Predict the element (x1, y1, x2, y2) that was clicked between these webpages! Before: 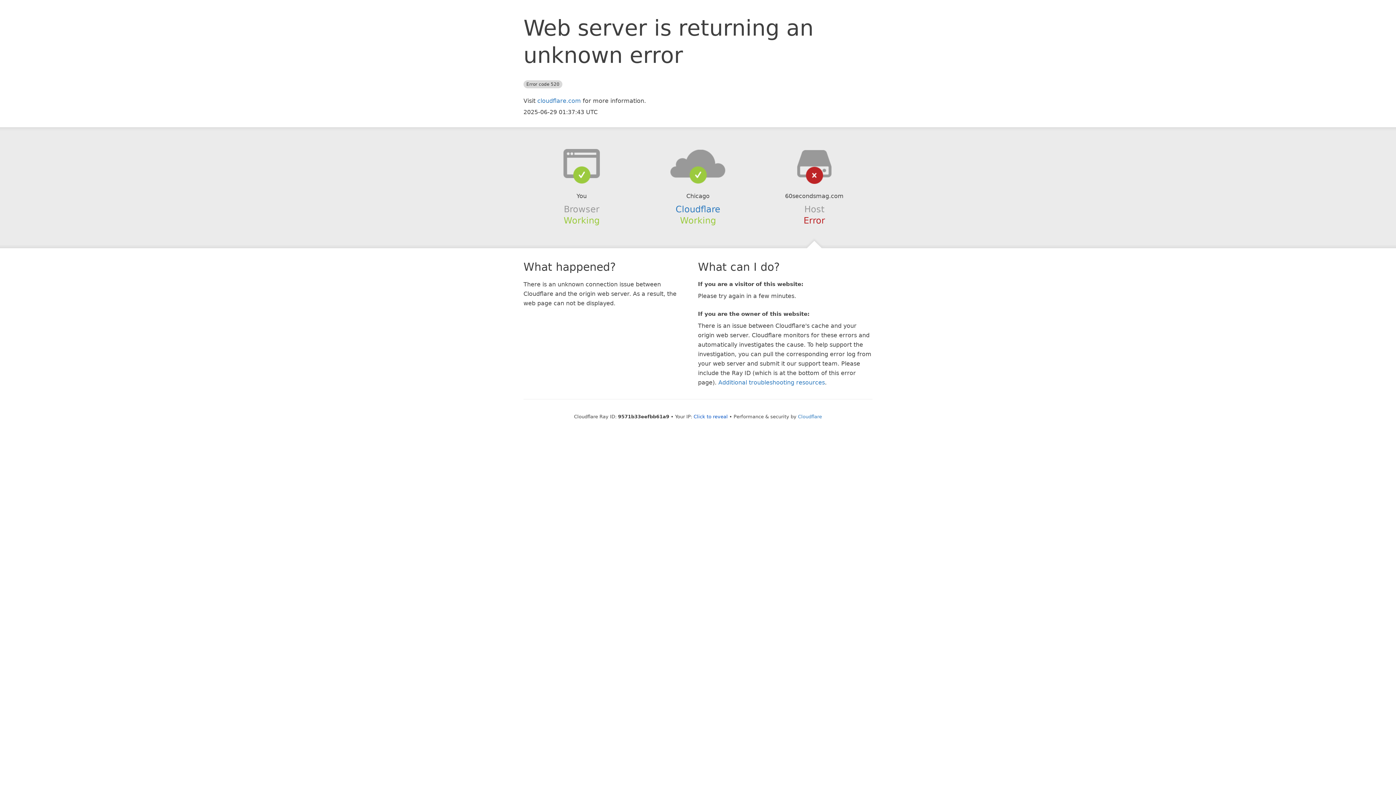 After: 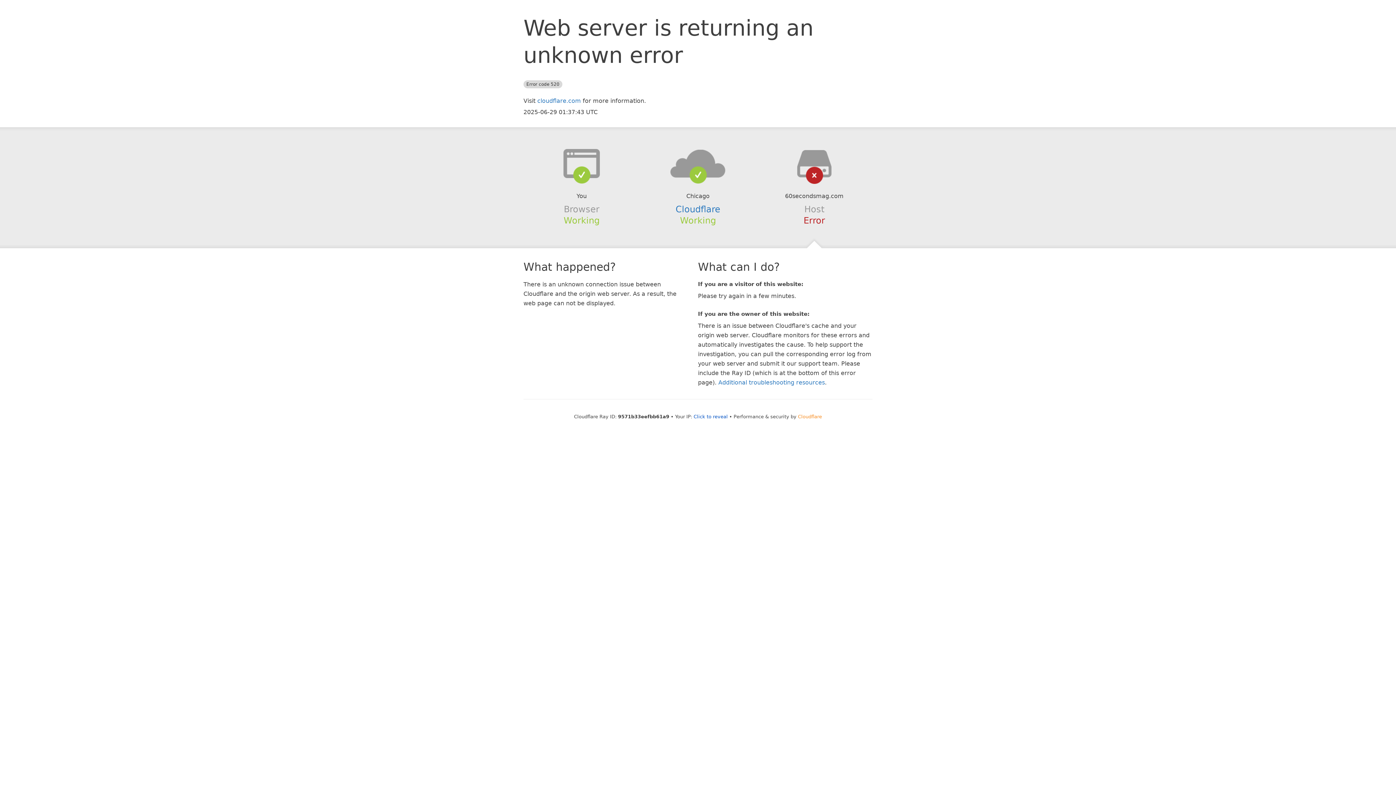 Action: label: Cloudflare bbox: (798, 414, 822, 419)